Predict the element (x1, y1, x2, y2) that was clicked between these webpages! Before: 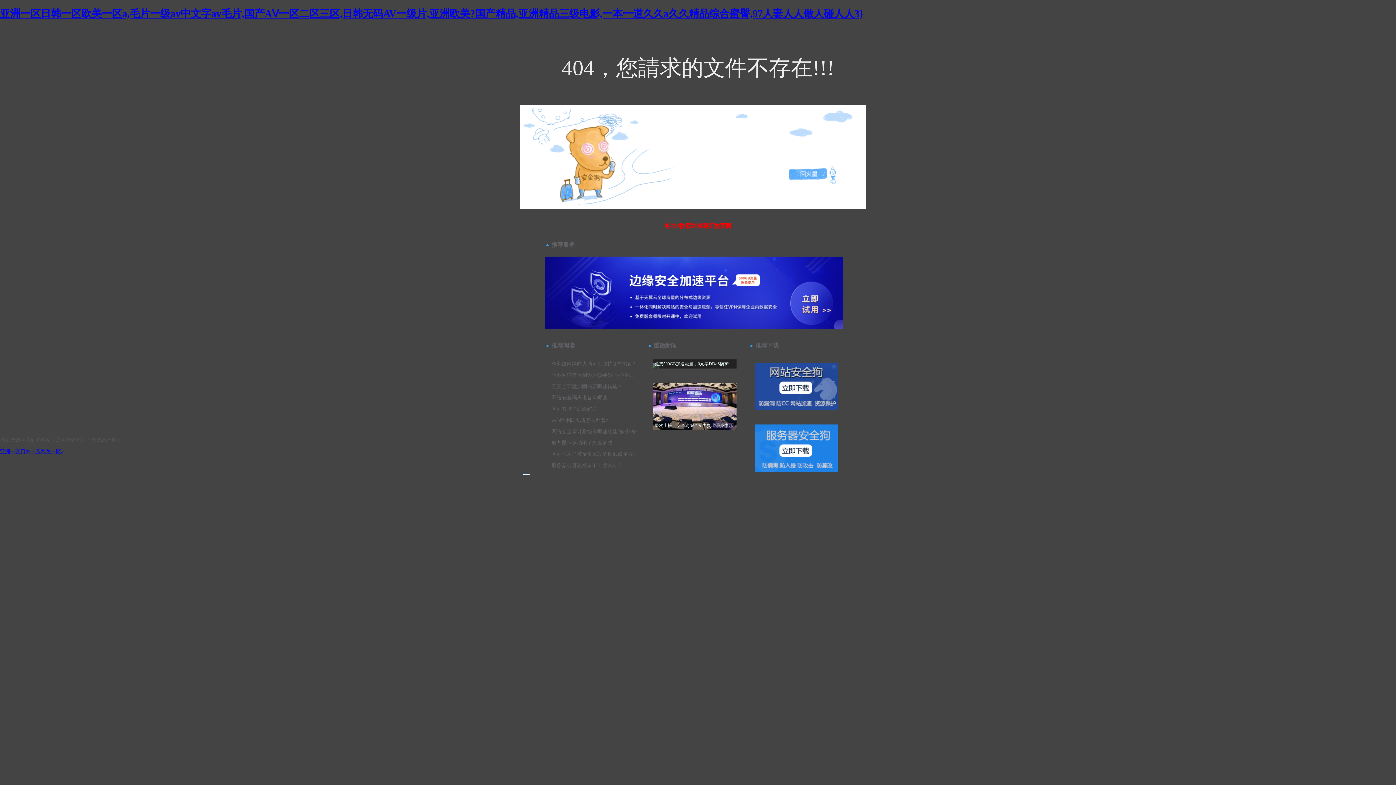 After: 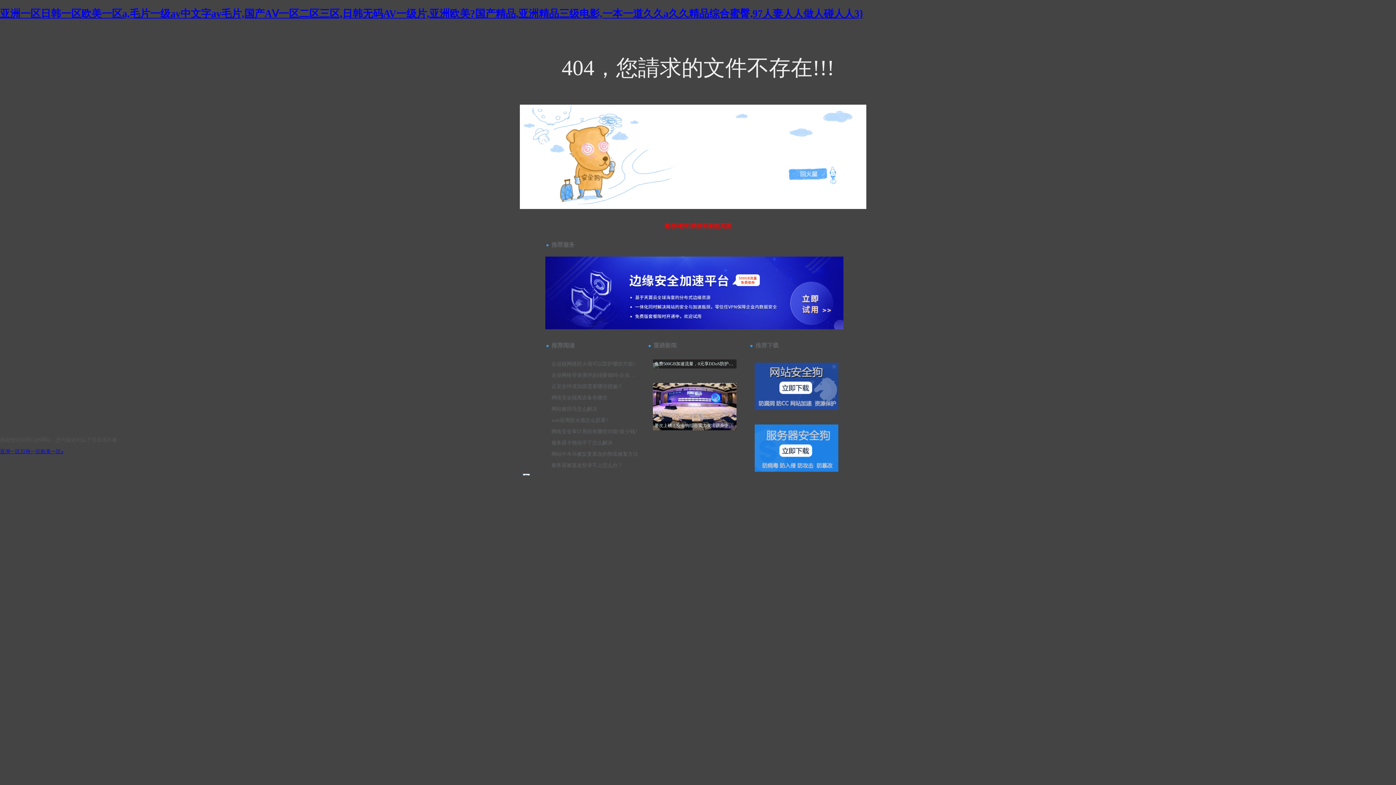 Action: bbox: (520, 110, 527, 115) label: 404